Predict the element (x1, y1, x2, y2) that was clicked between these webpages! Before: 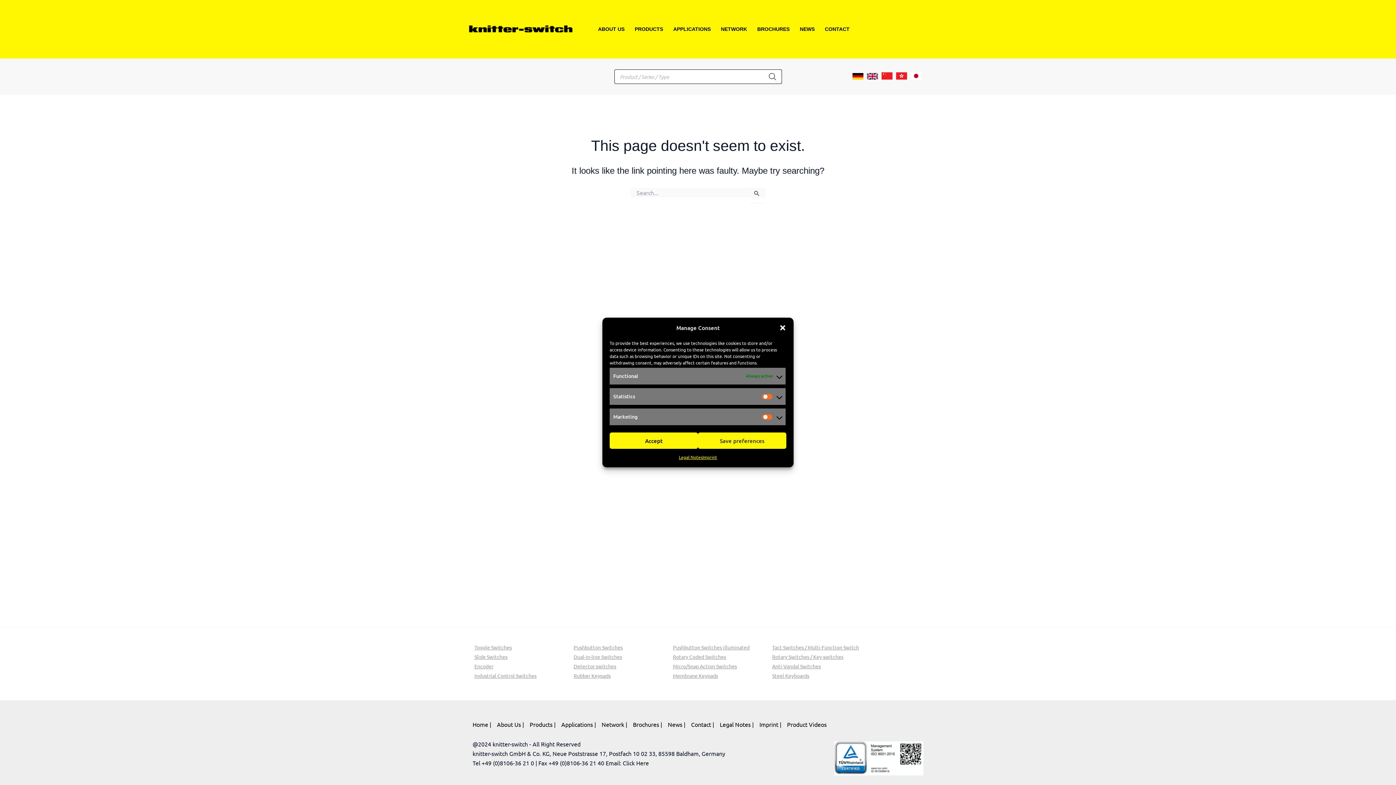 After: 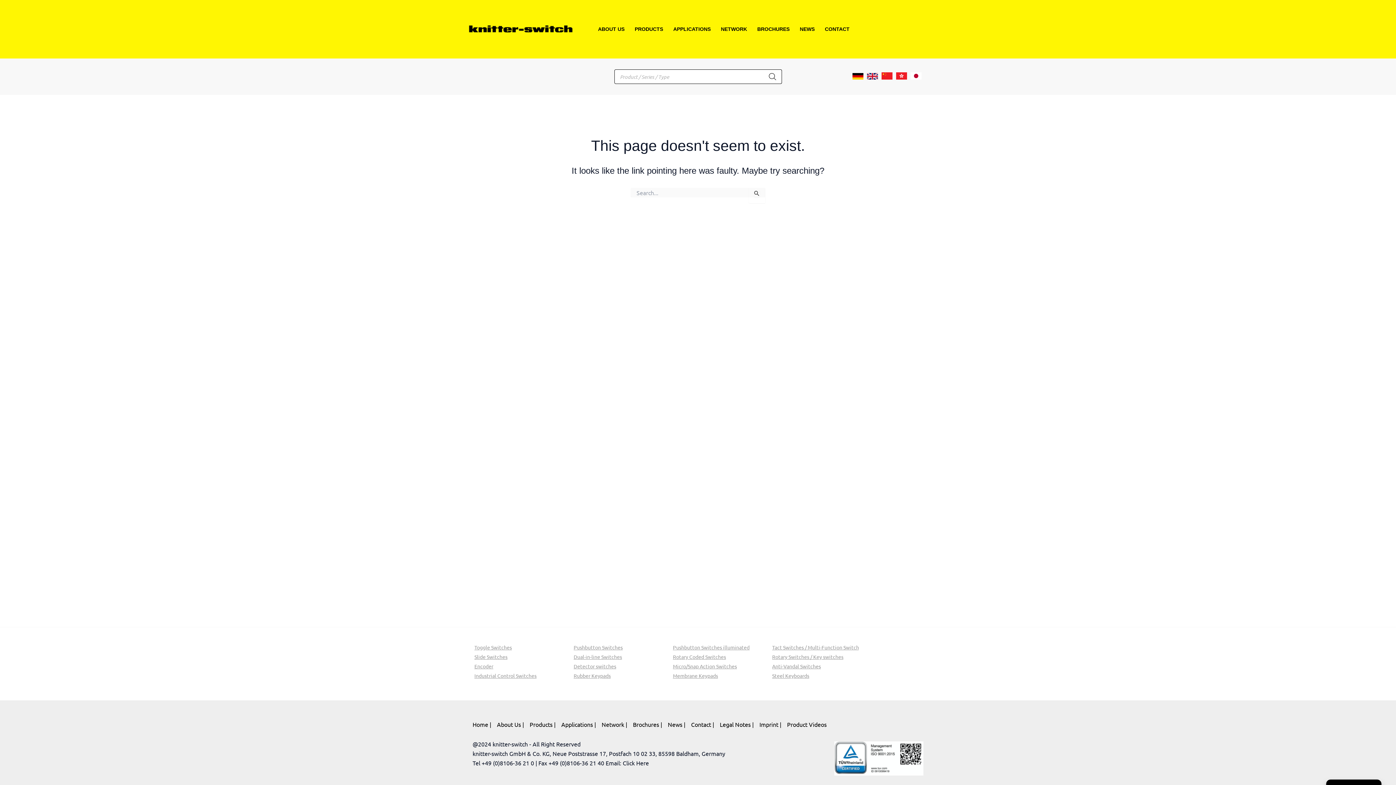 Action: label: Close dialog bbox: (779, 324, 786, 331)